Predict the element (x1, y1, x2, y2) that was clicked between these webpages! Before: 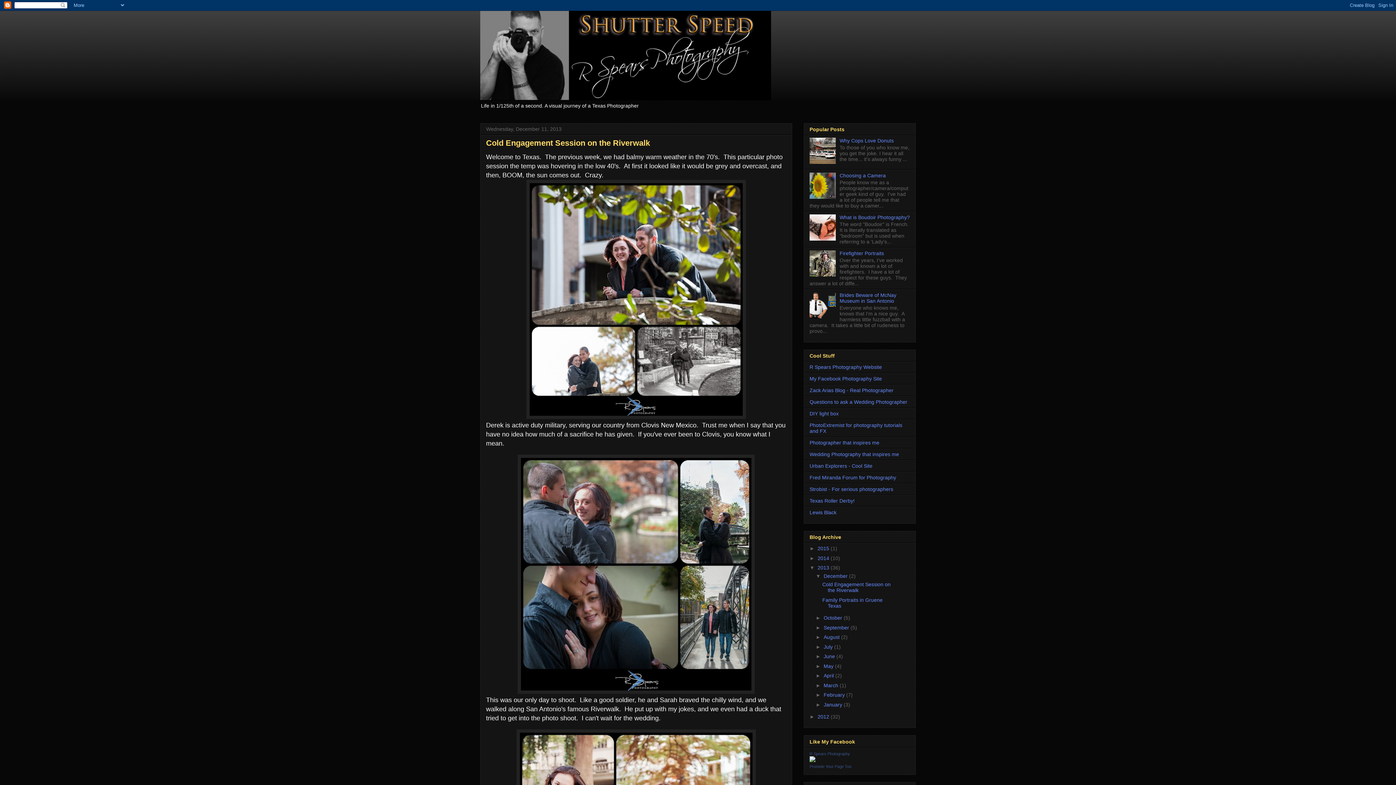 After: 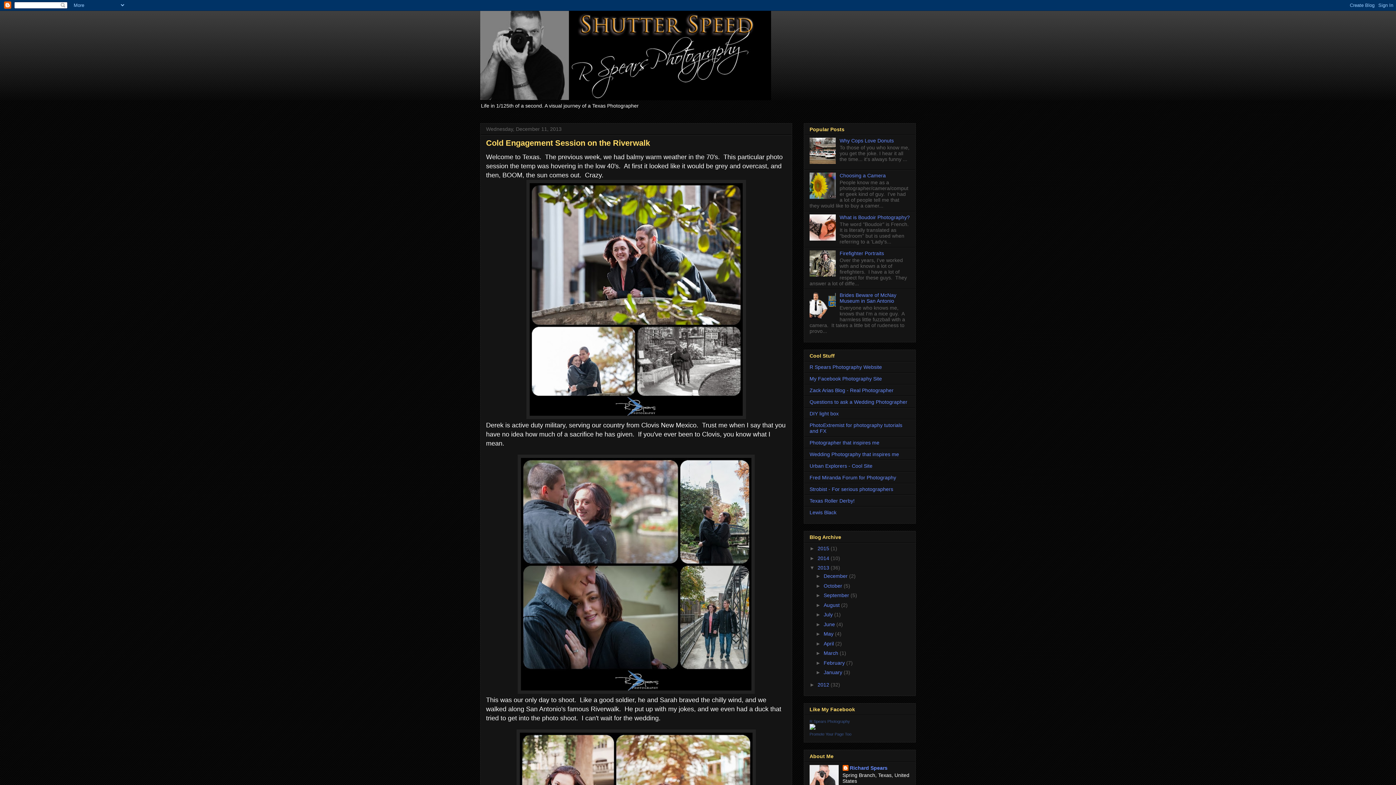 Action: label: ▼   bbox: (815, 573, 823, 579)